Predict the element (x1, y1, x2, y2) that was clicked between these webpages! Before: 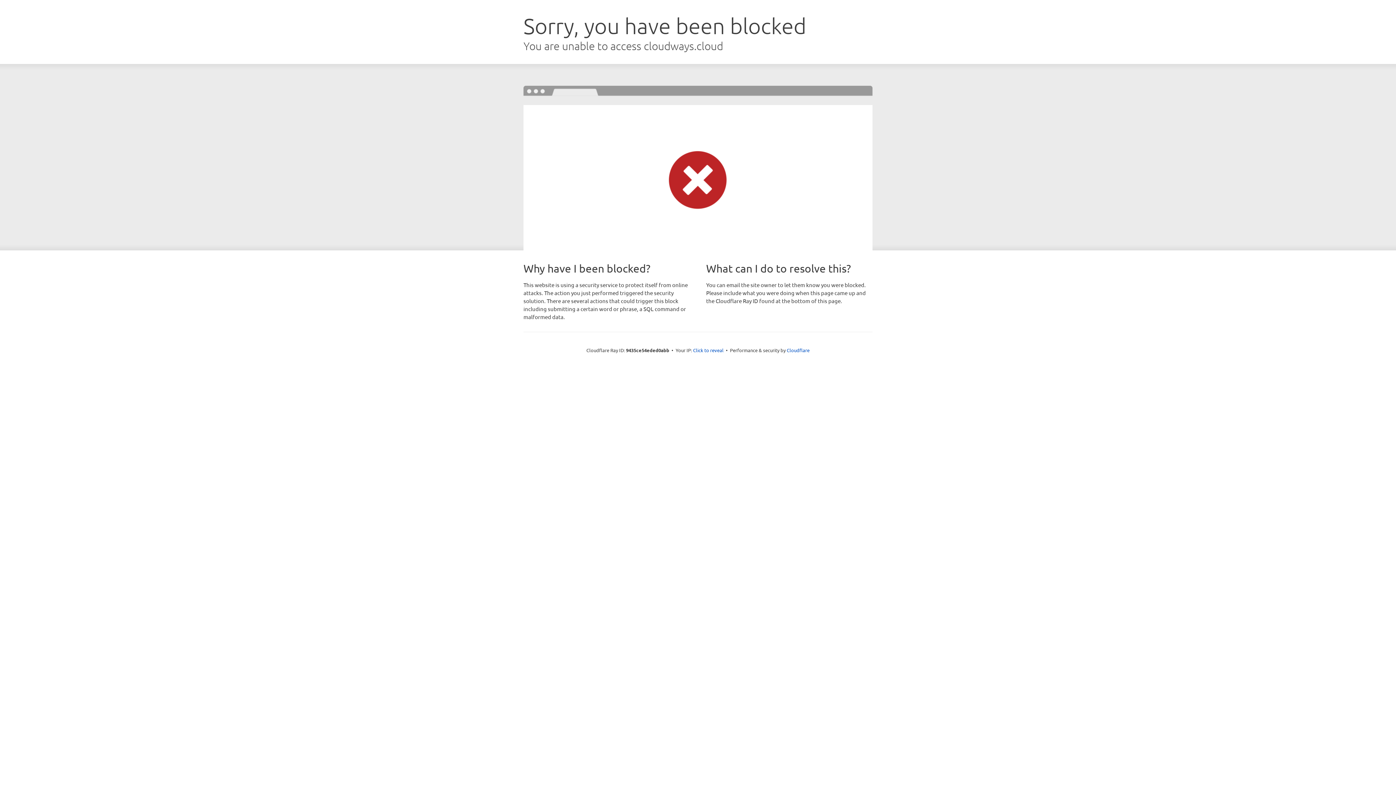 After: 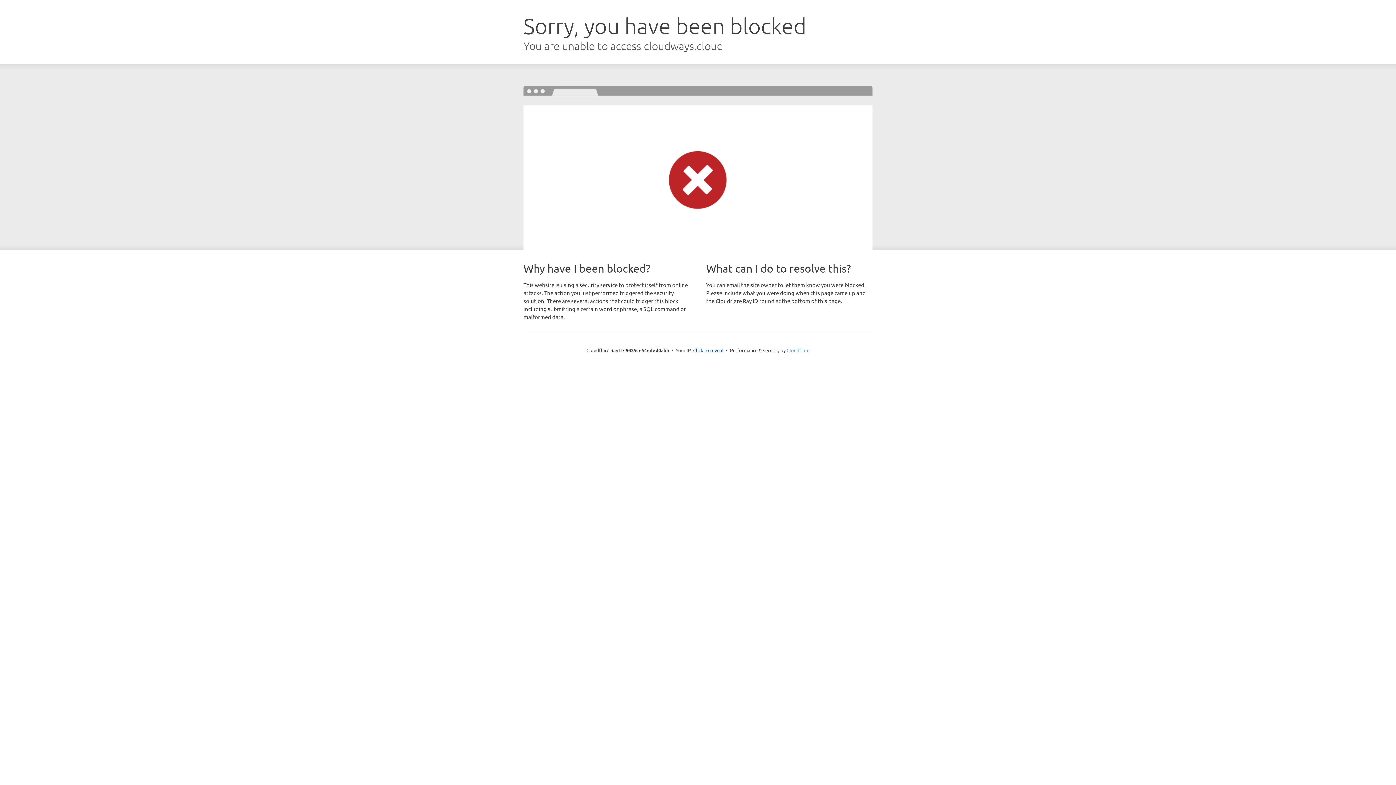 Action: label: Cloudflare bbox: (786, 347, 809, 353)